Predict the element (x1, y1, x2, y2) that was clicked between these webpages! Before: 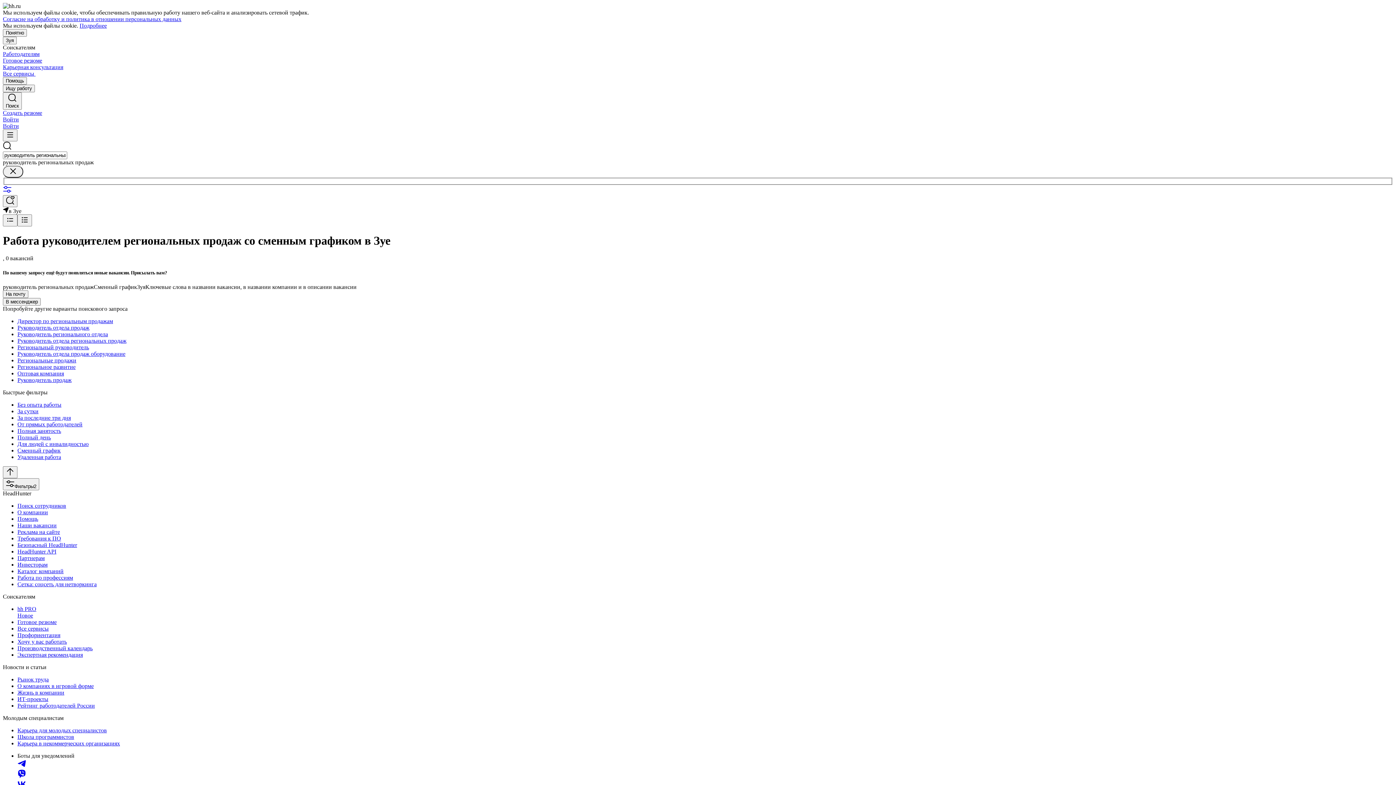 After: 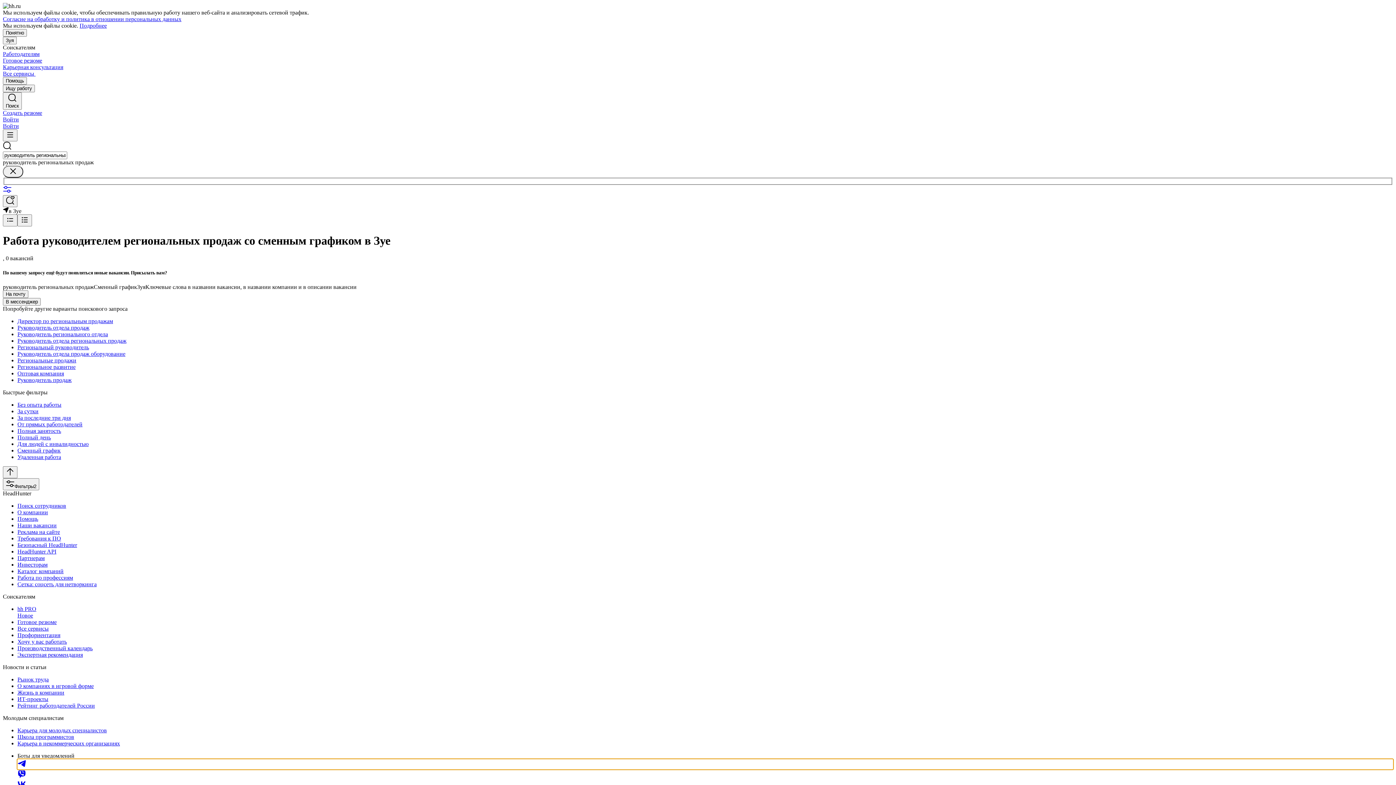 Action: bbox: (17, 759, 1393, 769)